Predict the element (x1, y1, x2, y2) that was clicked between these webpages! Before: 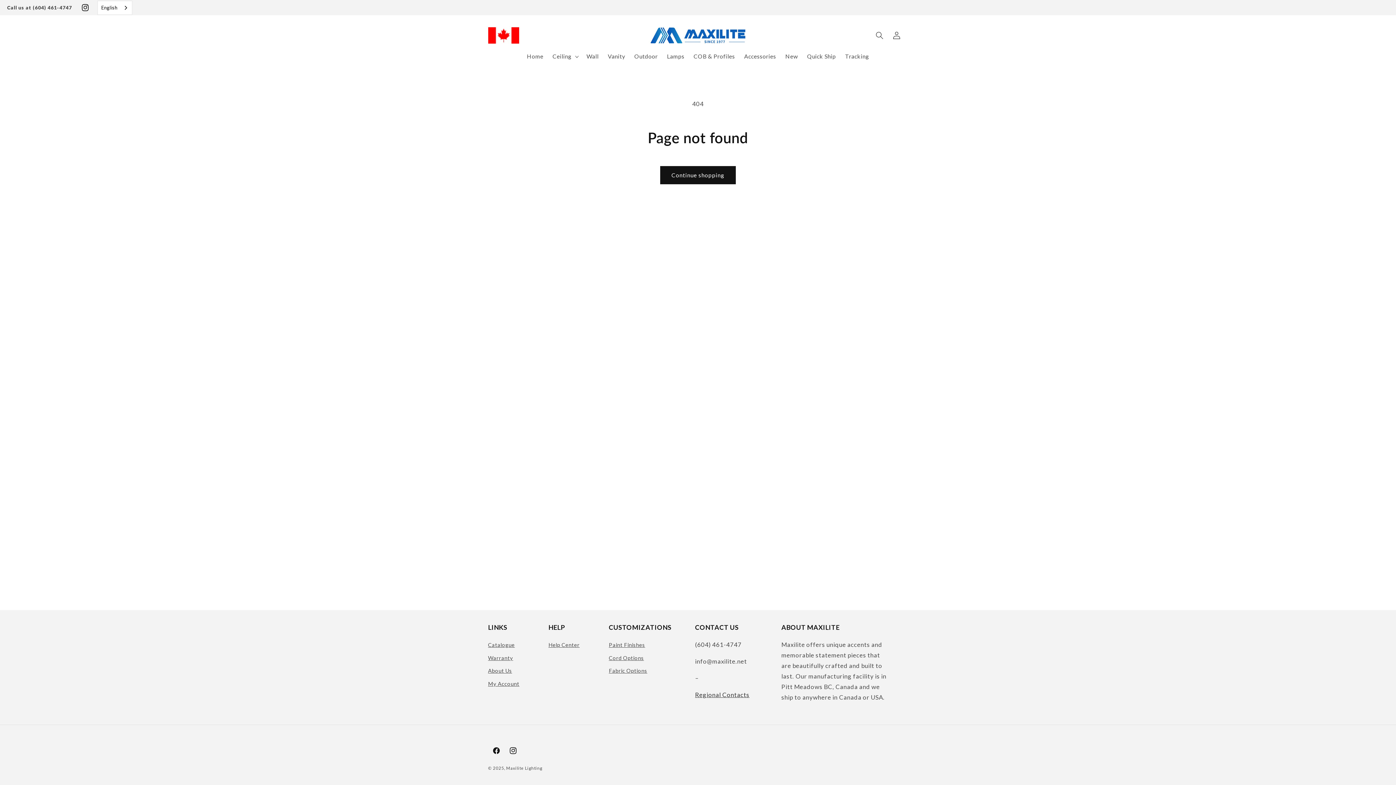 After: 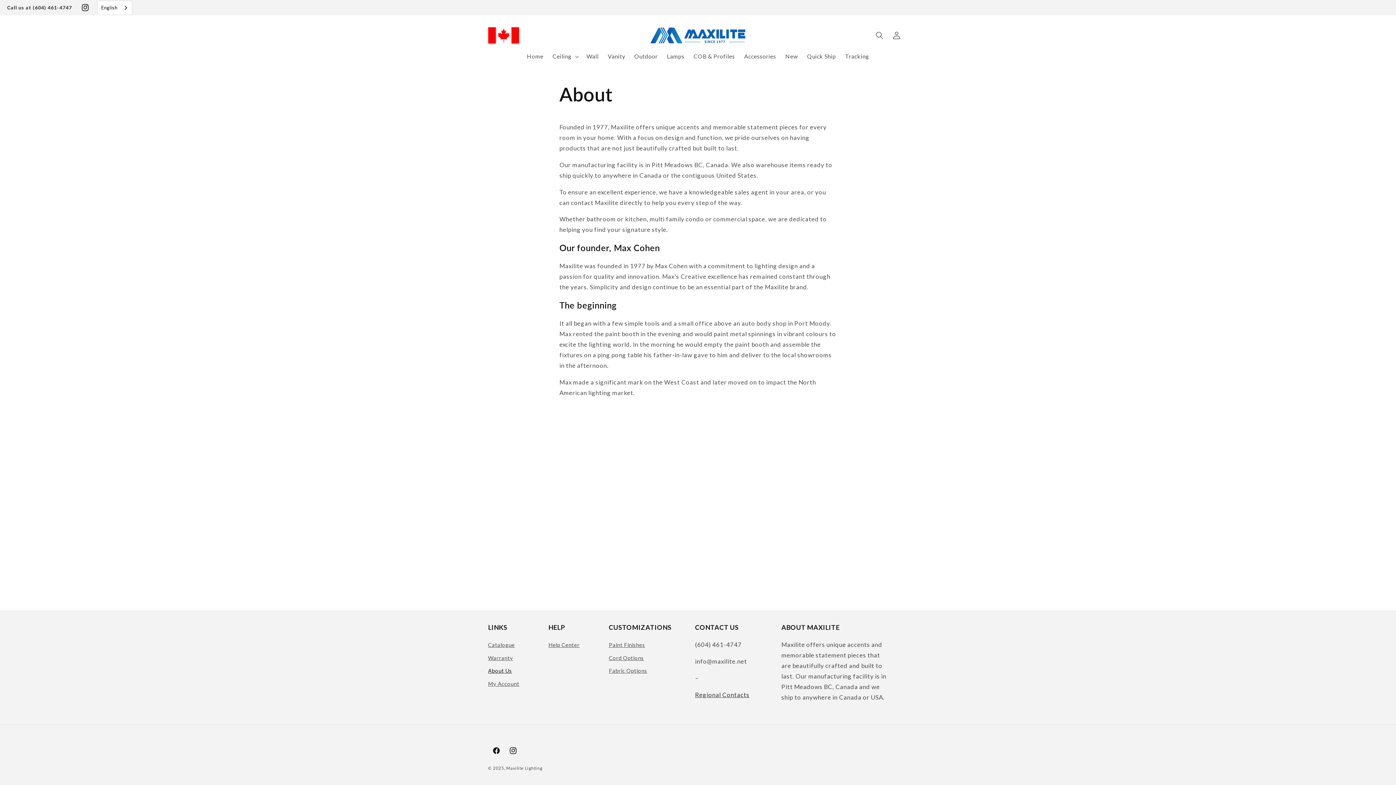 Action: label: About Us bbox: (488, 664, 512, 677)